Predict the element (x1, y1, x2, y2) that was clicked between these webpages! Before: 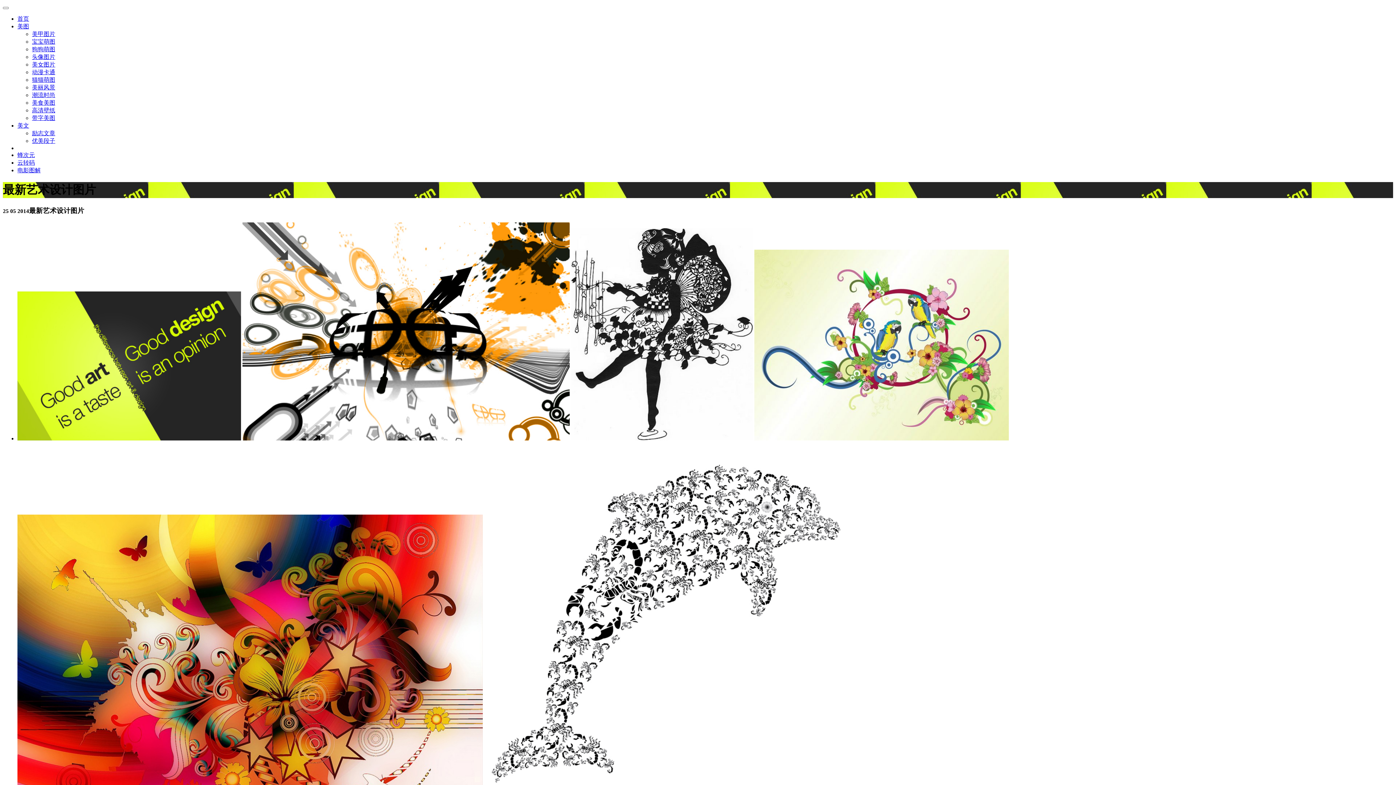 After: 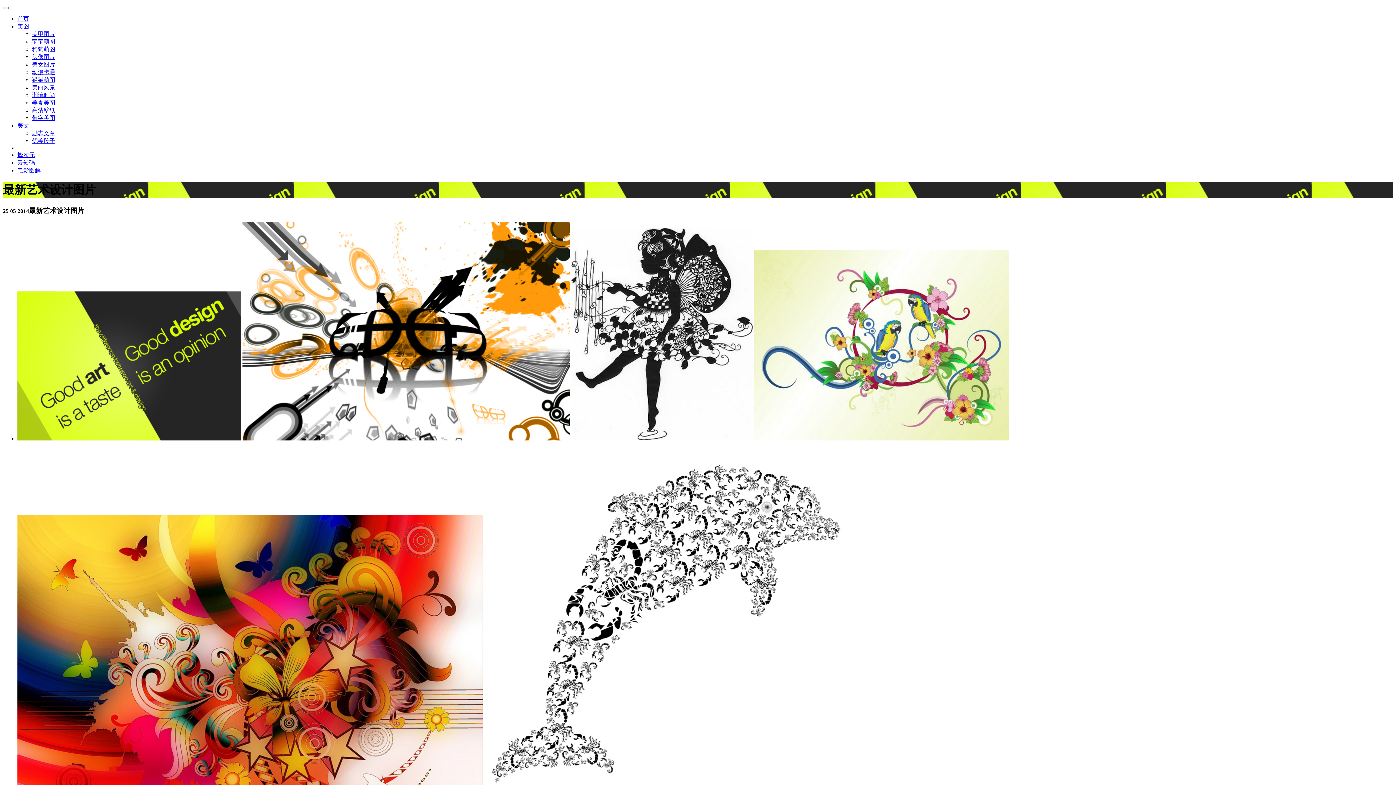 Action: bbox: (242, 435, 569, 441)